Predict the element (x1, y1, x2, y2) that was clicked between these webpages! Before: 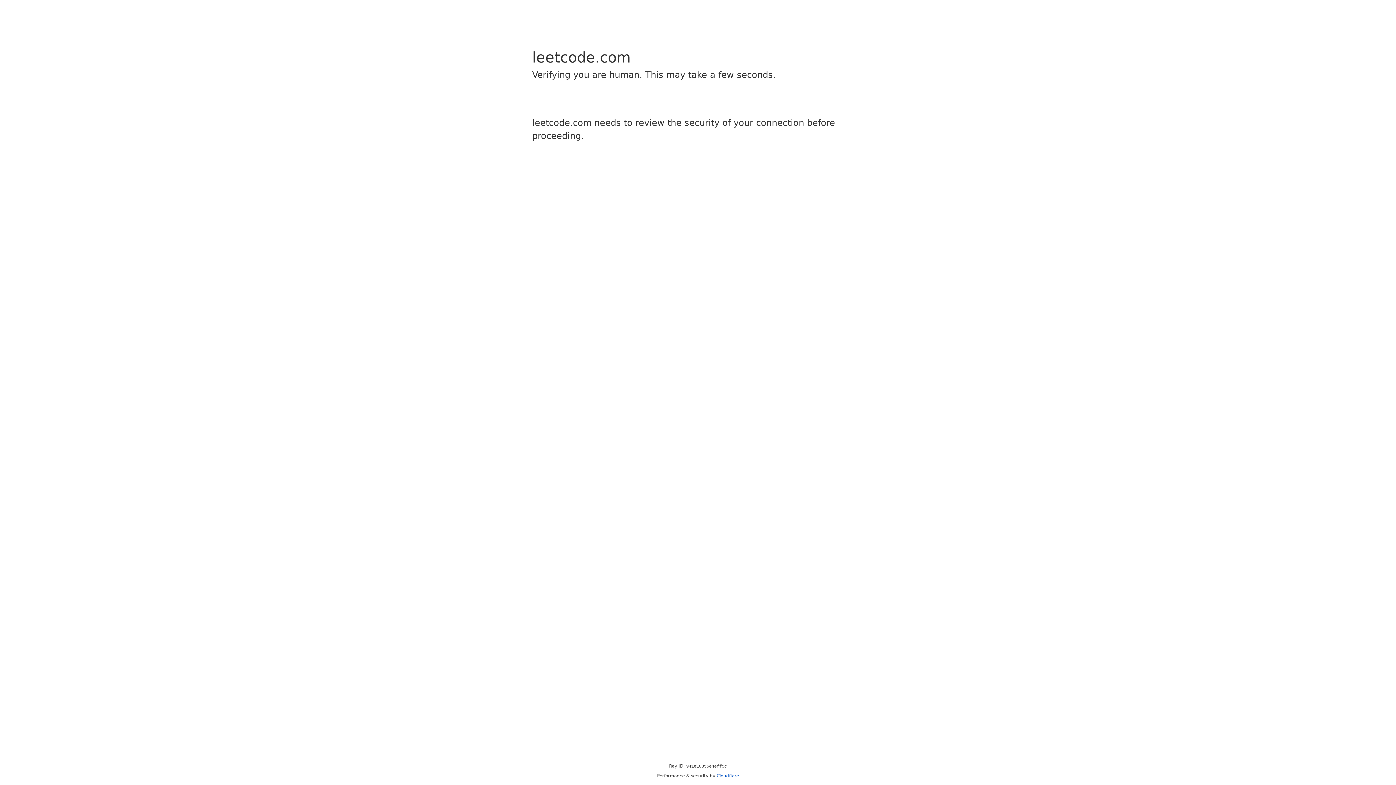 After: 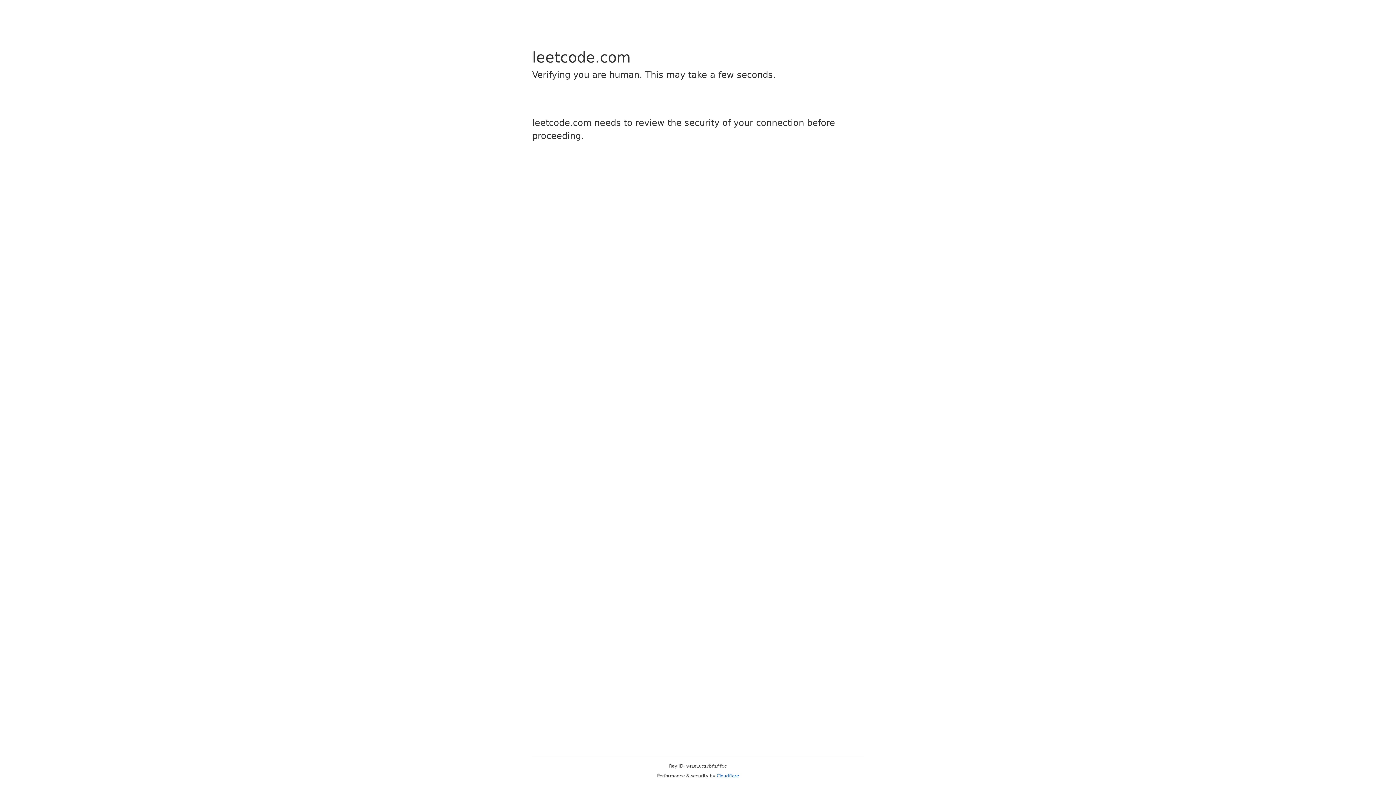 Action: label: Cloudflare bbox: (716, 773, 739, 778)